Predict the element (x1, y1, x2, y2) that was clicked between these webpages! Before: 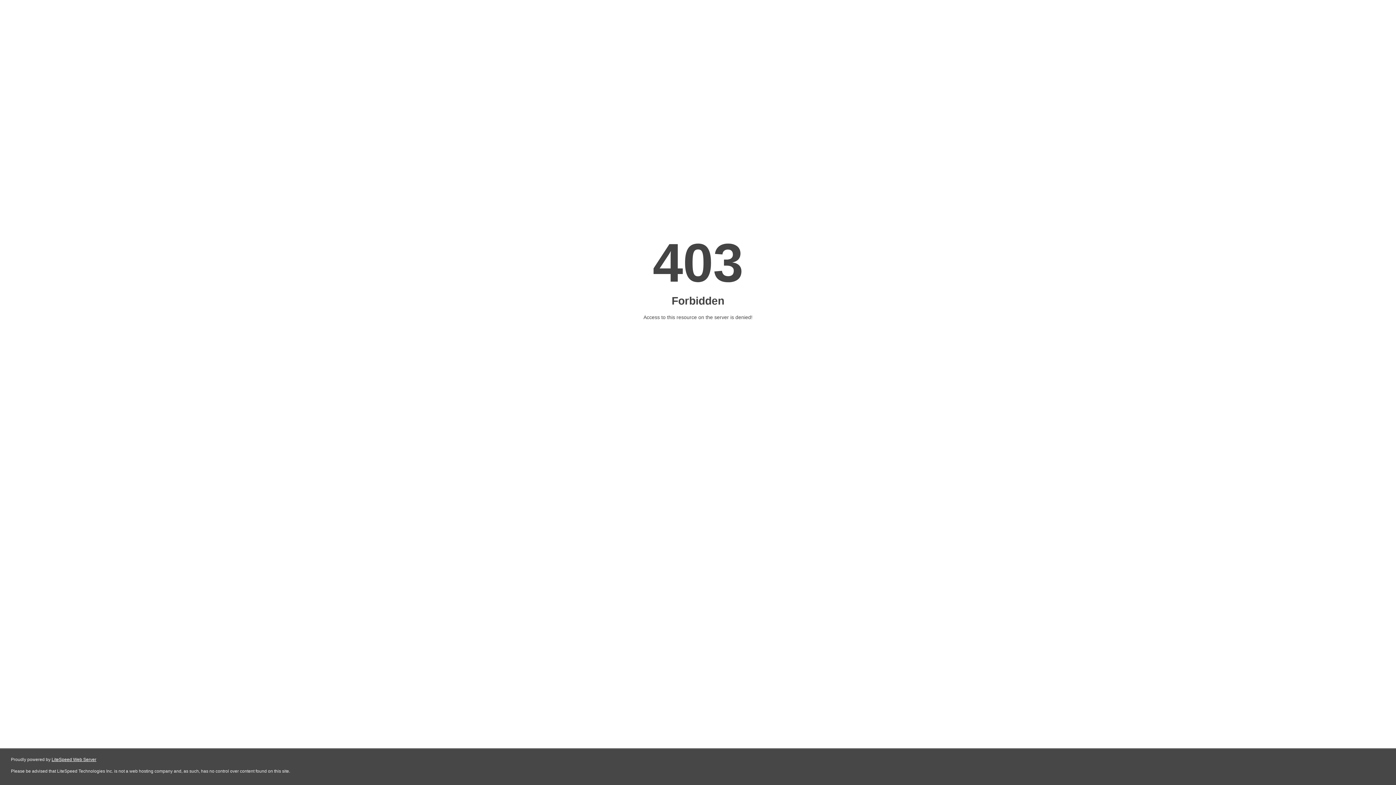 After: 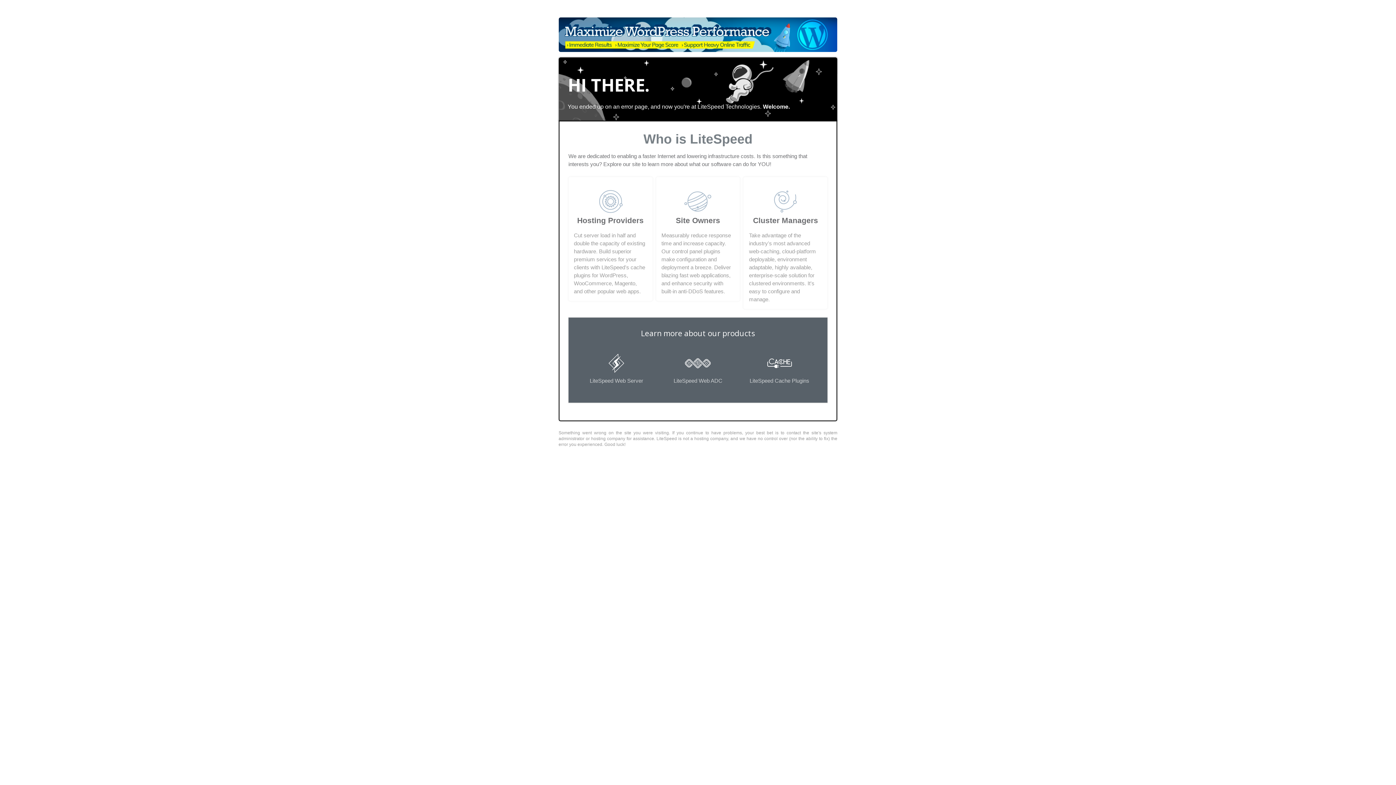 Action: bbox: (51, 757, 96, 762) label: LiteSpeed Web Server